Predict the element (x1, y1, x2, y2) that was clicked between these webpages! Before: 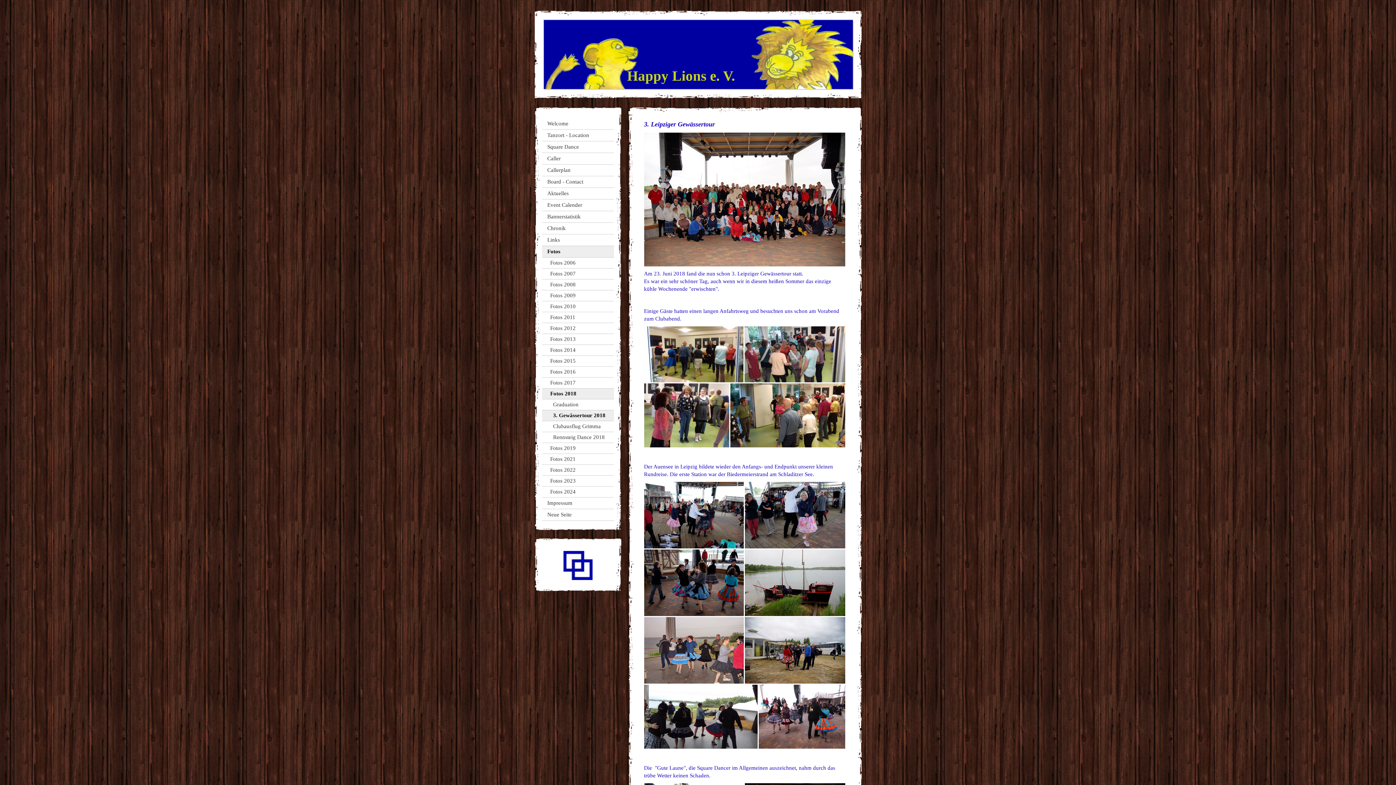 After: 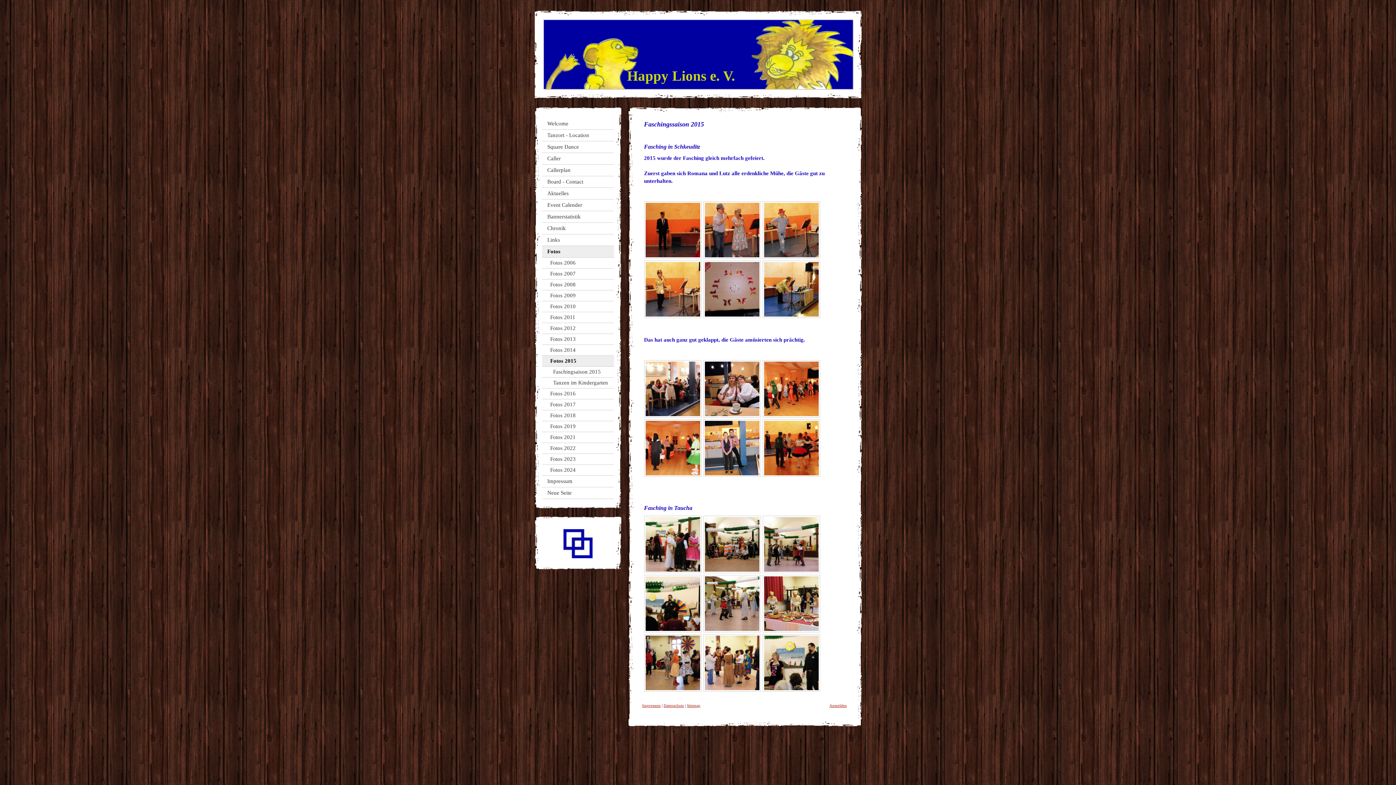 Action: label: Fotos 2015 bbox: (542, 356, 614, 366)